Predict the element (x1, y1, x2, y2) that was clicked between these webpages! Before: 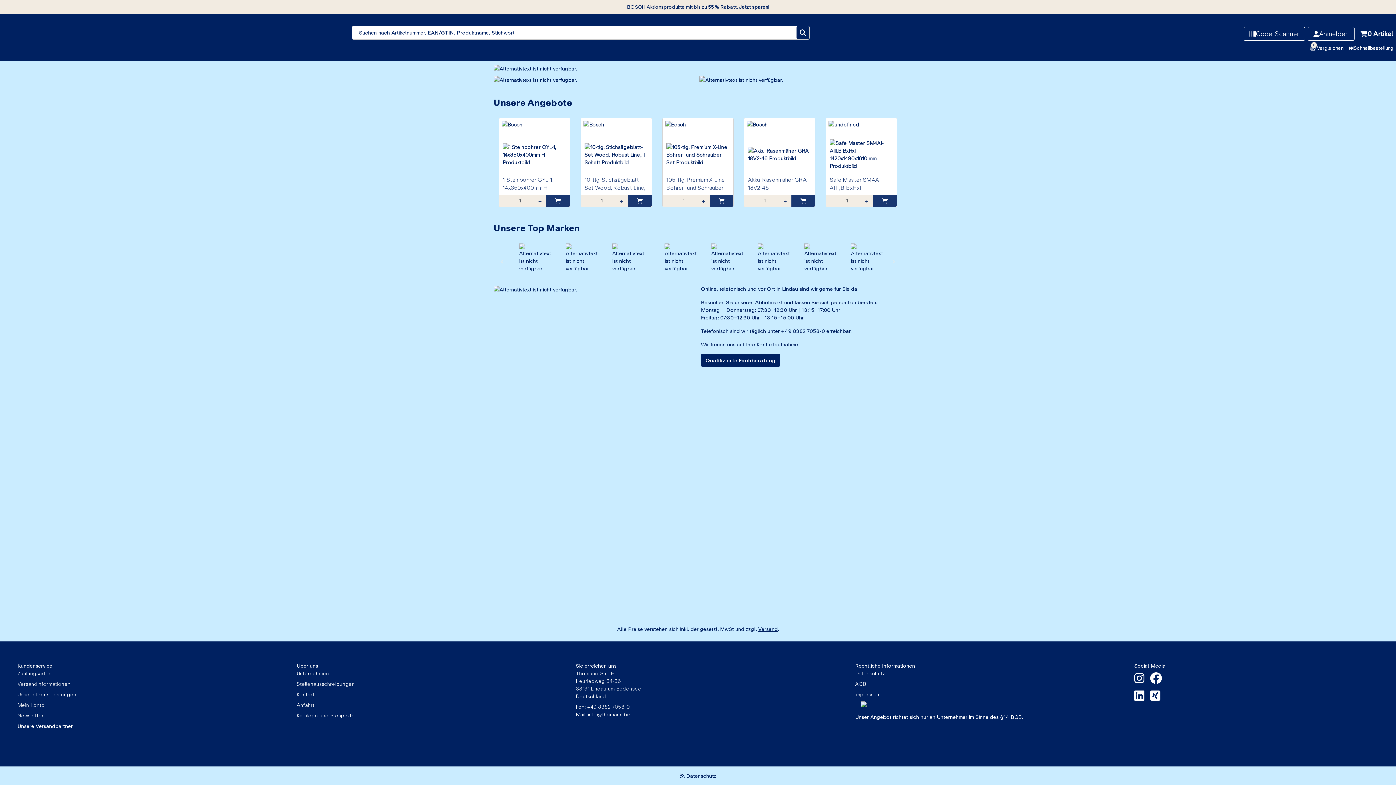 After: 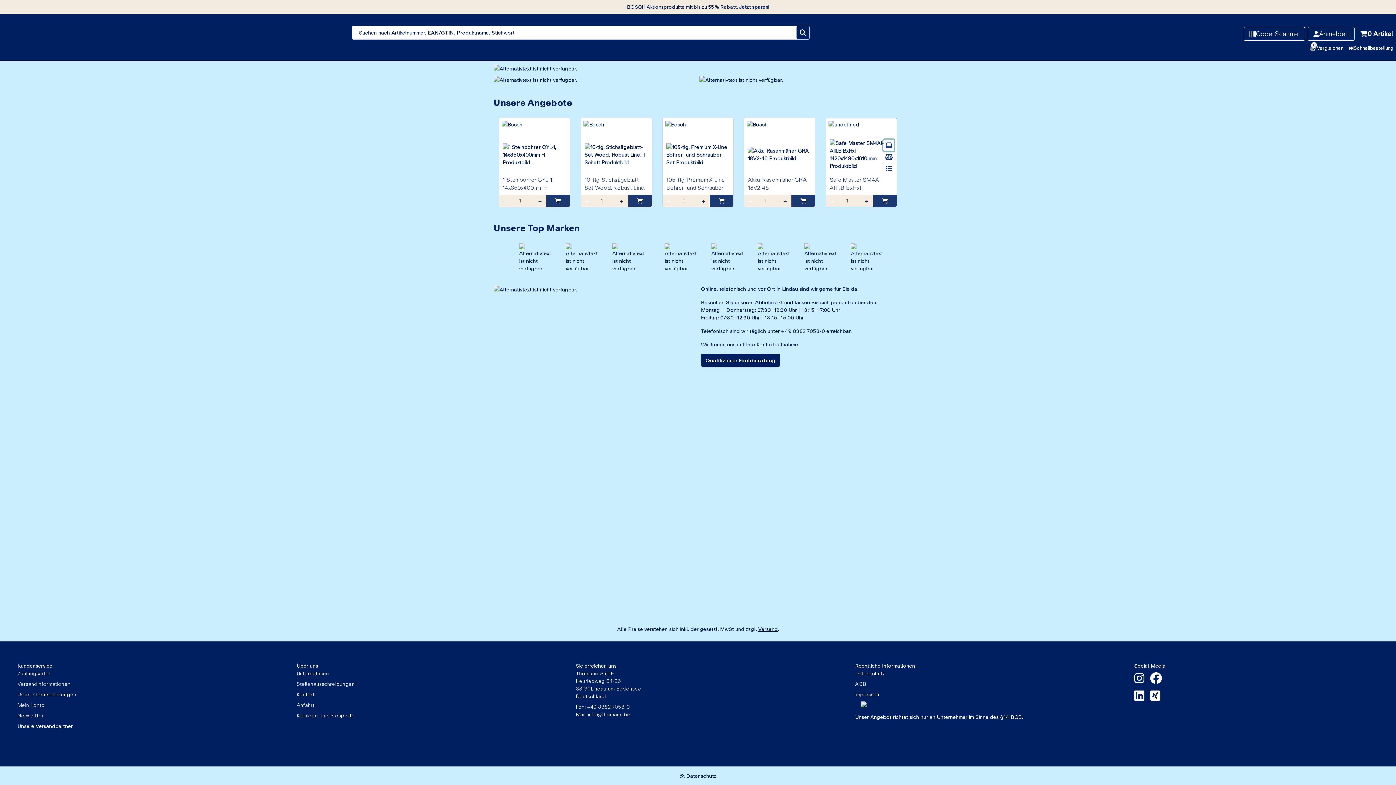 Action: bbox: (883, 139, 894, 151)